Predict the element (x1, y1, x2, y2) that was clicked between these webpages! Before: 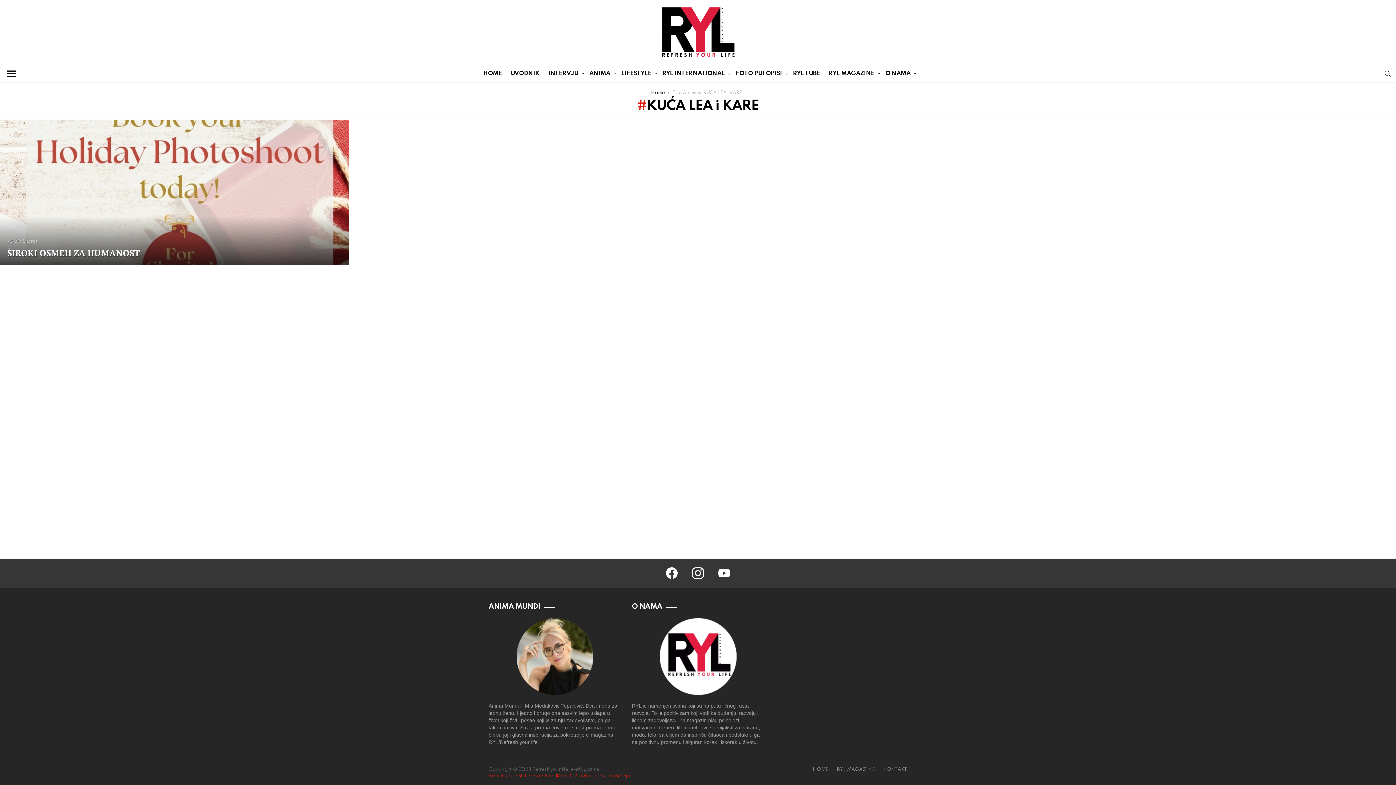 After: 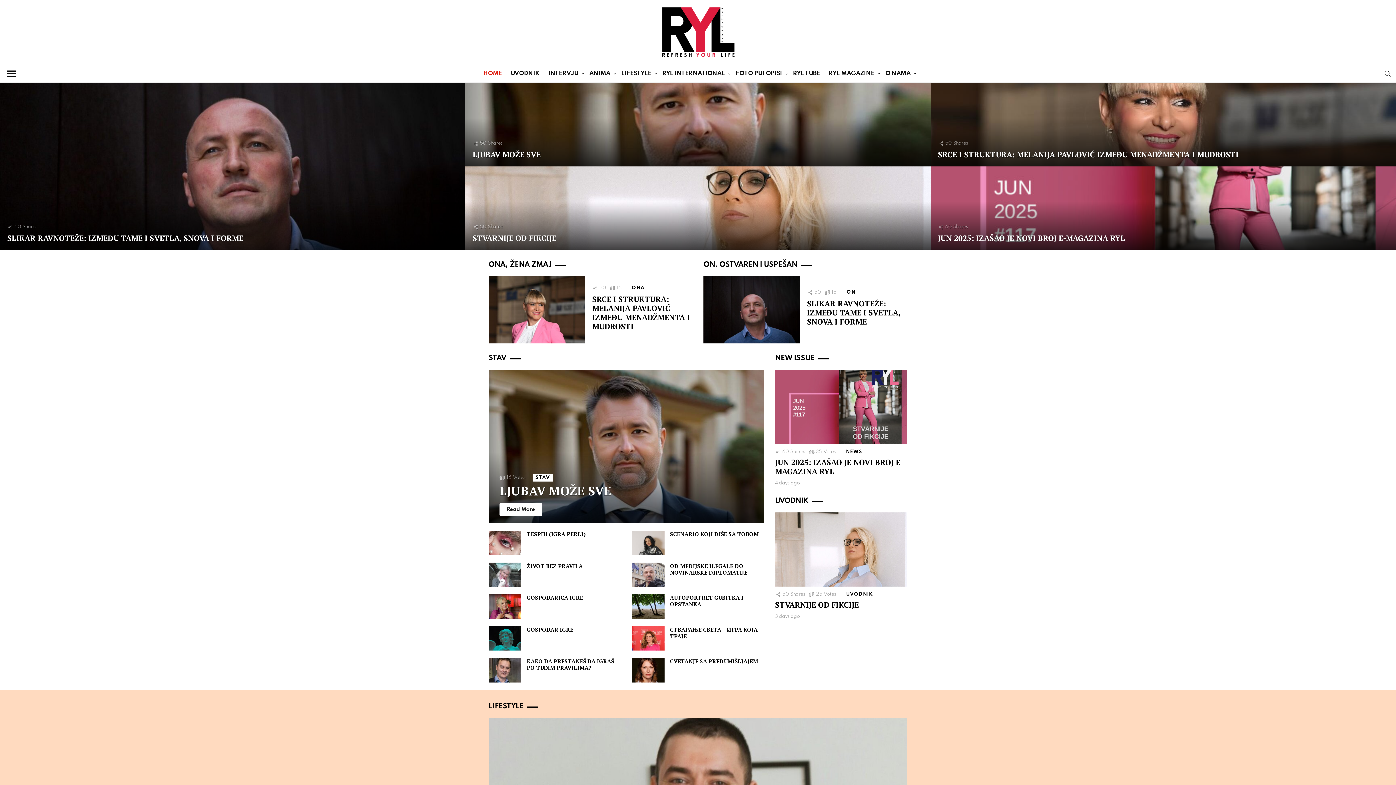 Action: bbox: (660, 5, 736, 59)